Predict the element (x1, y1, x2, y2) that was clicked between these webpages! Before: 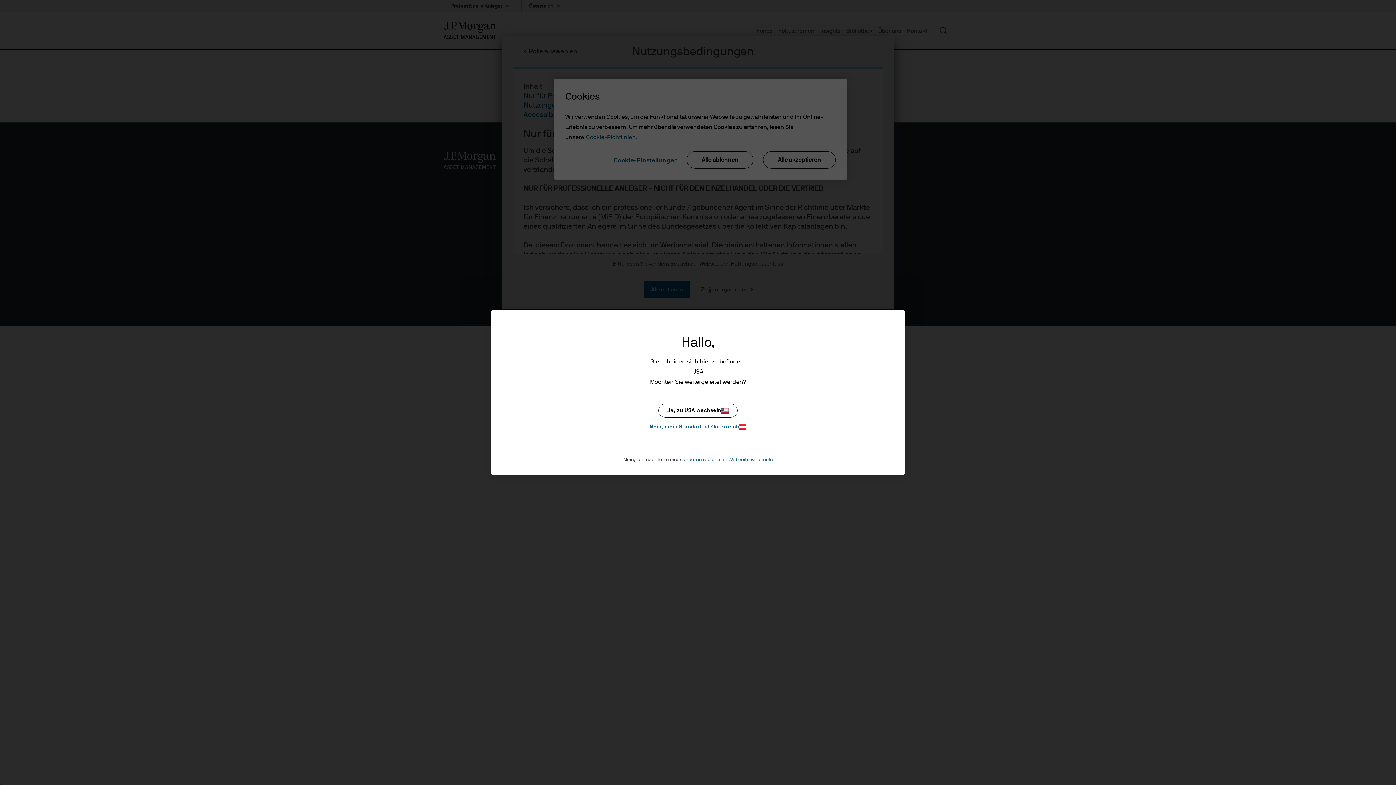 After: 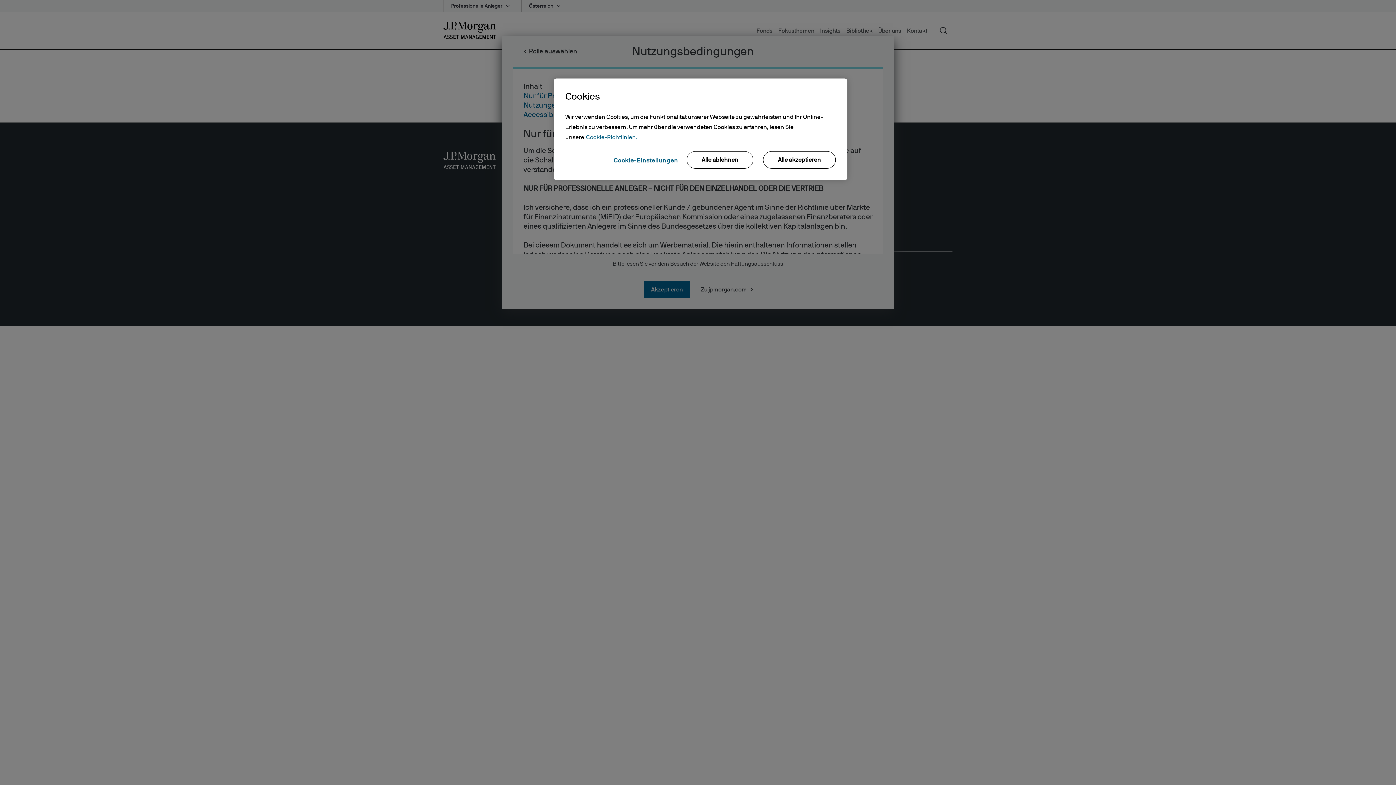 Action: label: Nein, mein Standort ist Österreich bbox: (623, 422, 772, 431)